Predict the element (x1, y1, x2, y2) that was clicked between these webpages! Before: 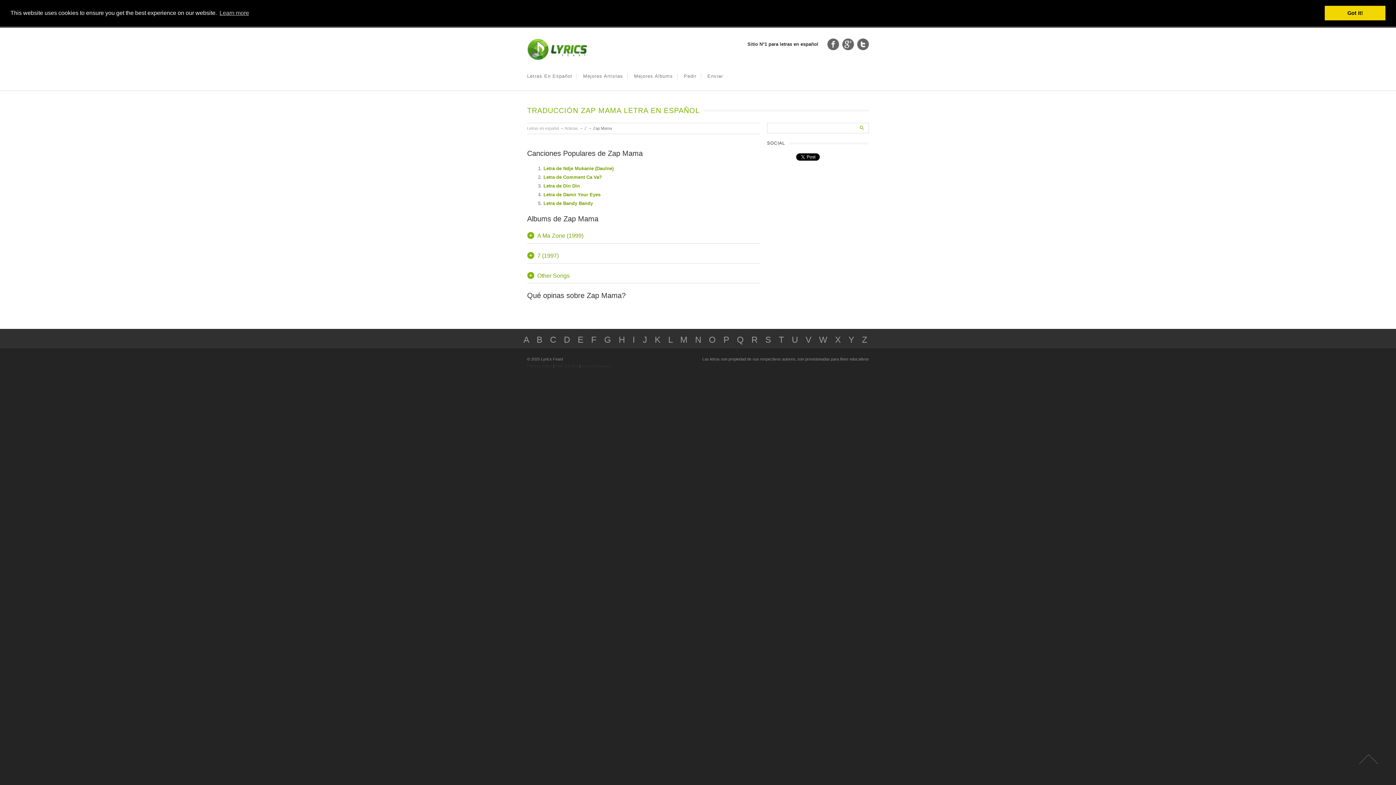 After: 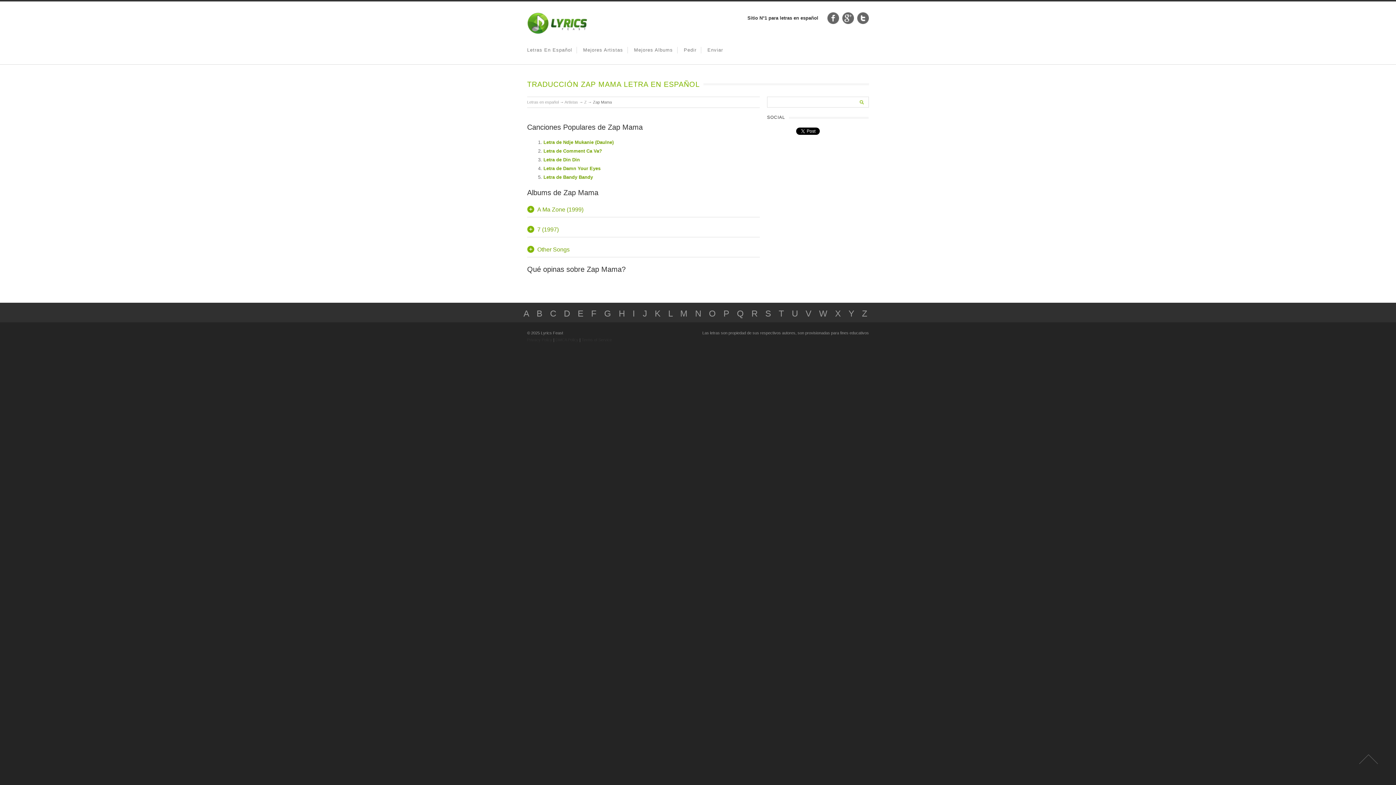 Action: bbox: (1325, 5, 1385, 20) label: dismiss cookie message